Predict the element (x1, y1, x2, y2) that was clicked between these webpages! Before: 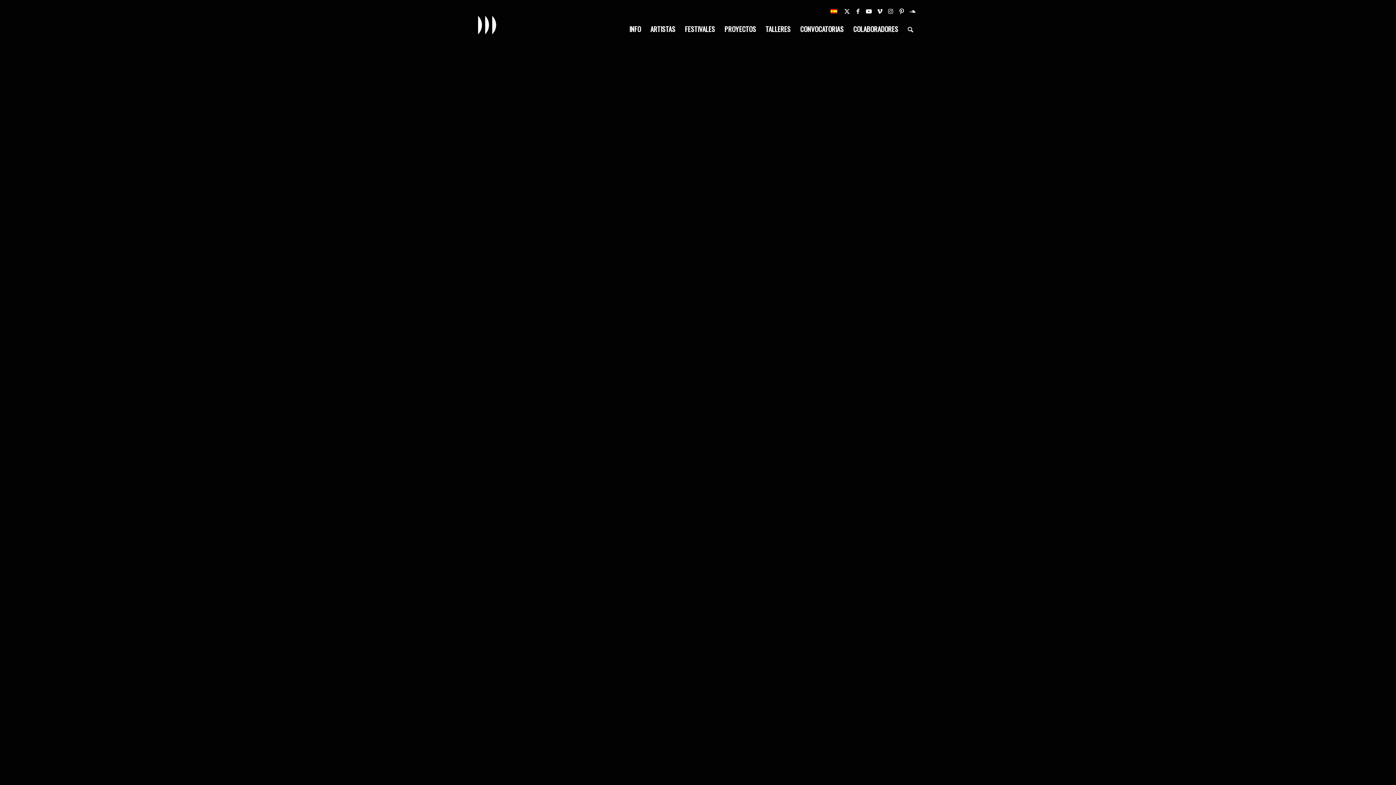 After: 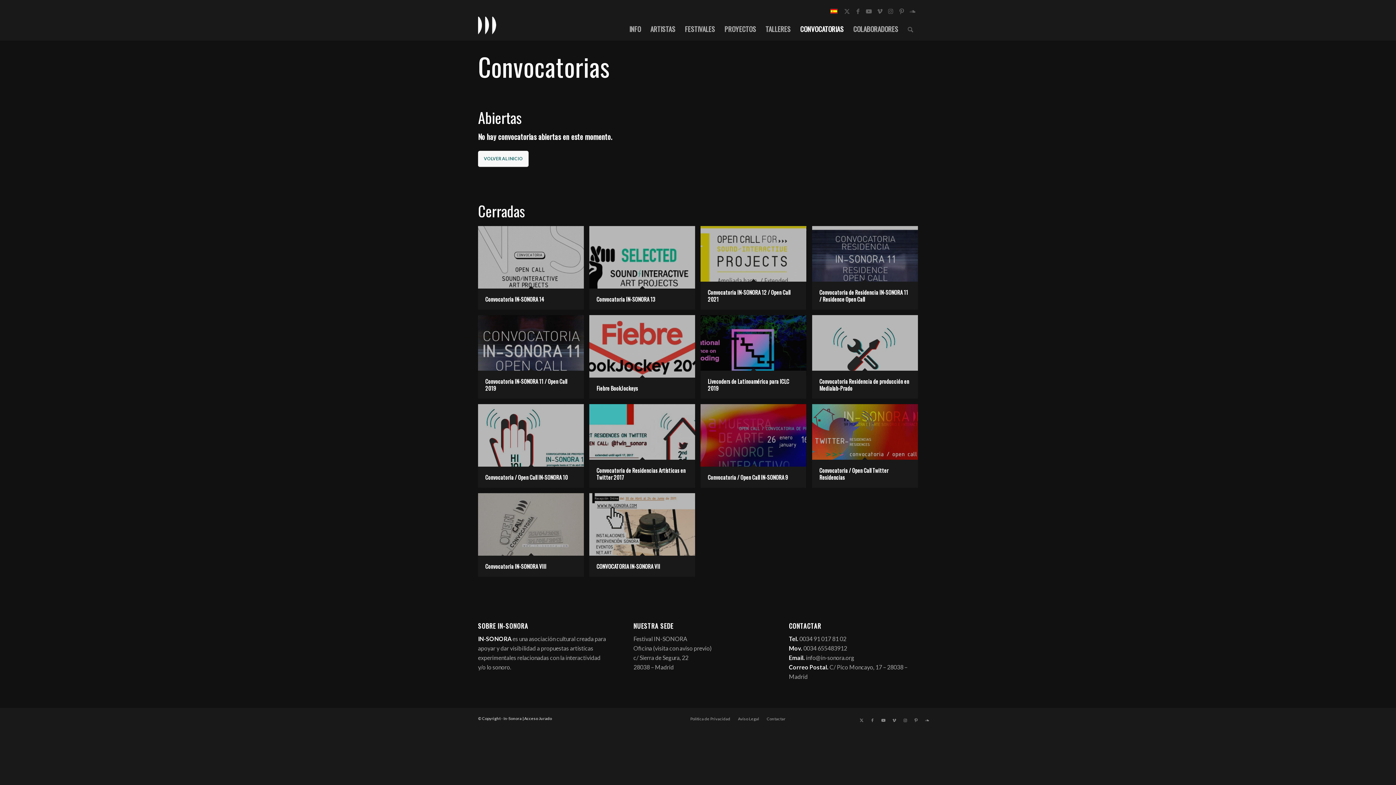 Action: label: CONVOCATORIAS bbox: (795, 16, 848, 40)